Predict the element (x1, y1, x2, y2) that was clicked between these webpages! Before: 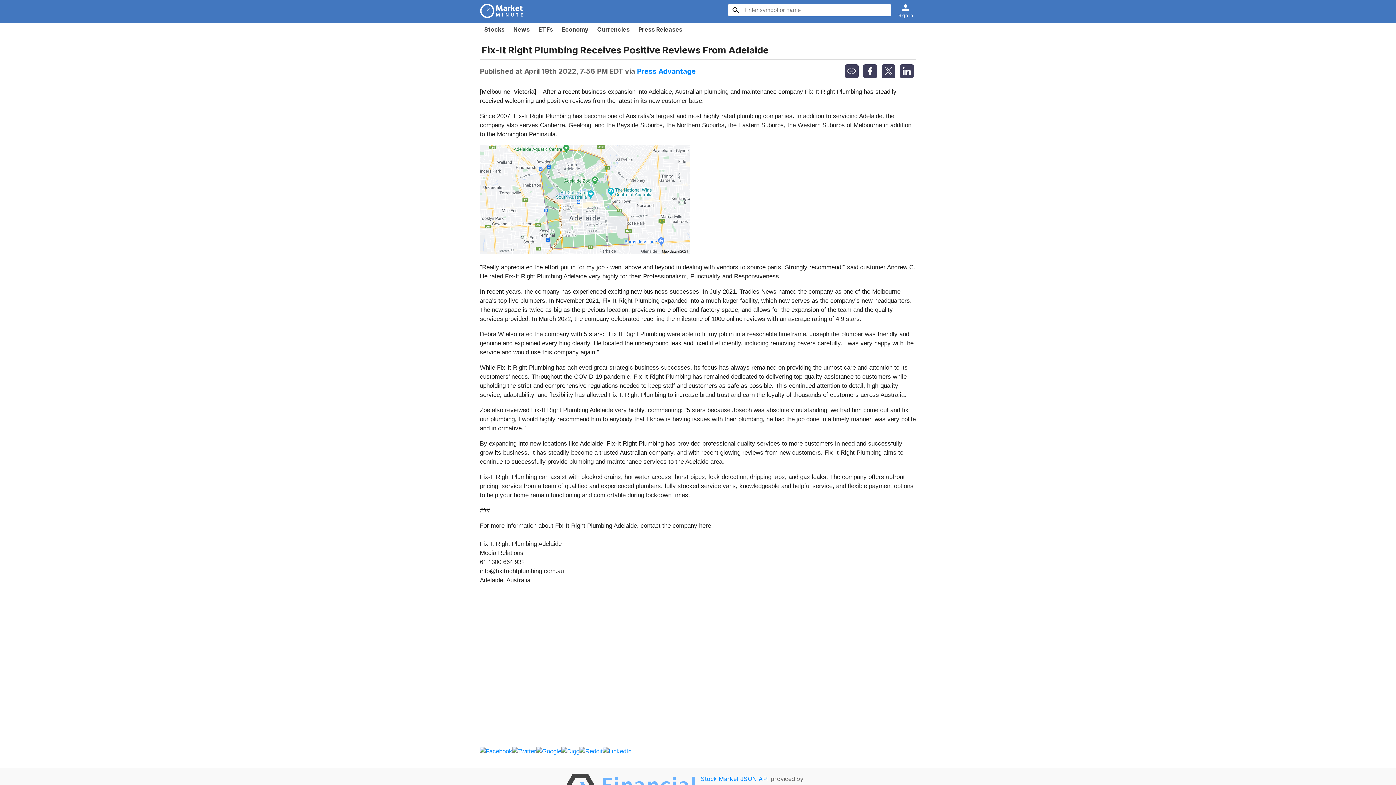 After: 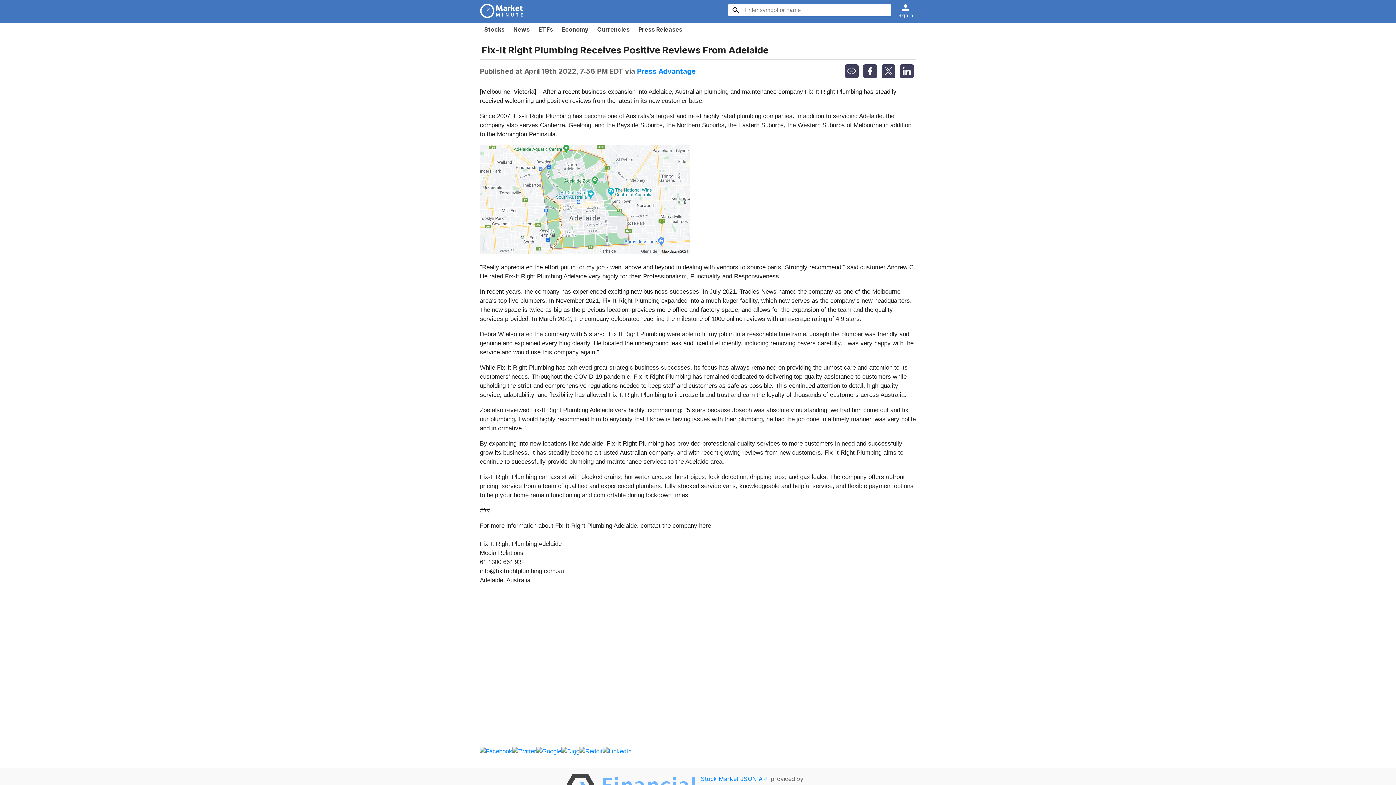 Action: bbox: (536, 748, 561, 755)